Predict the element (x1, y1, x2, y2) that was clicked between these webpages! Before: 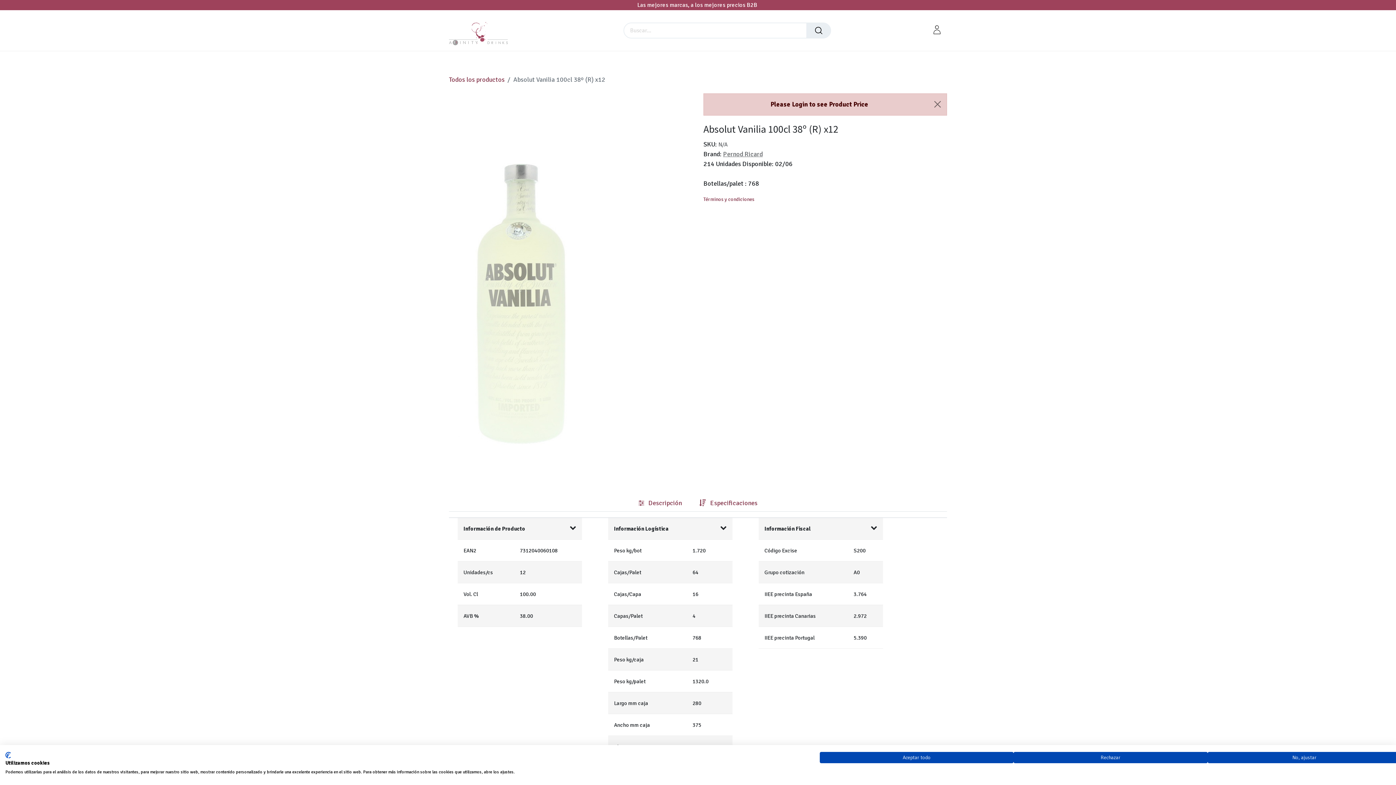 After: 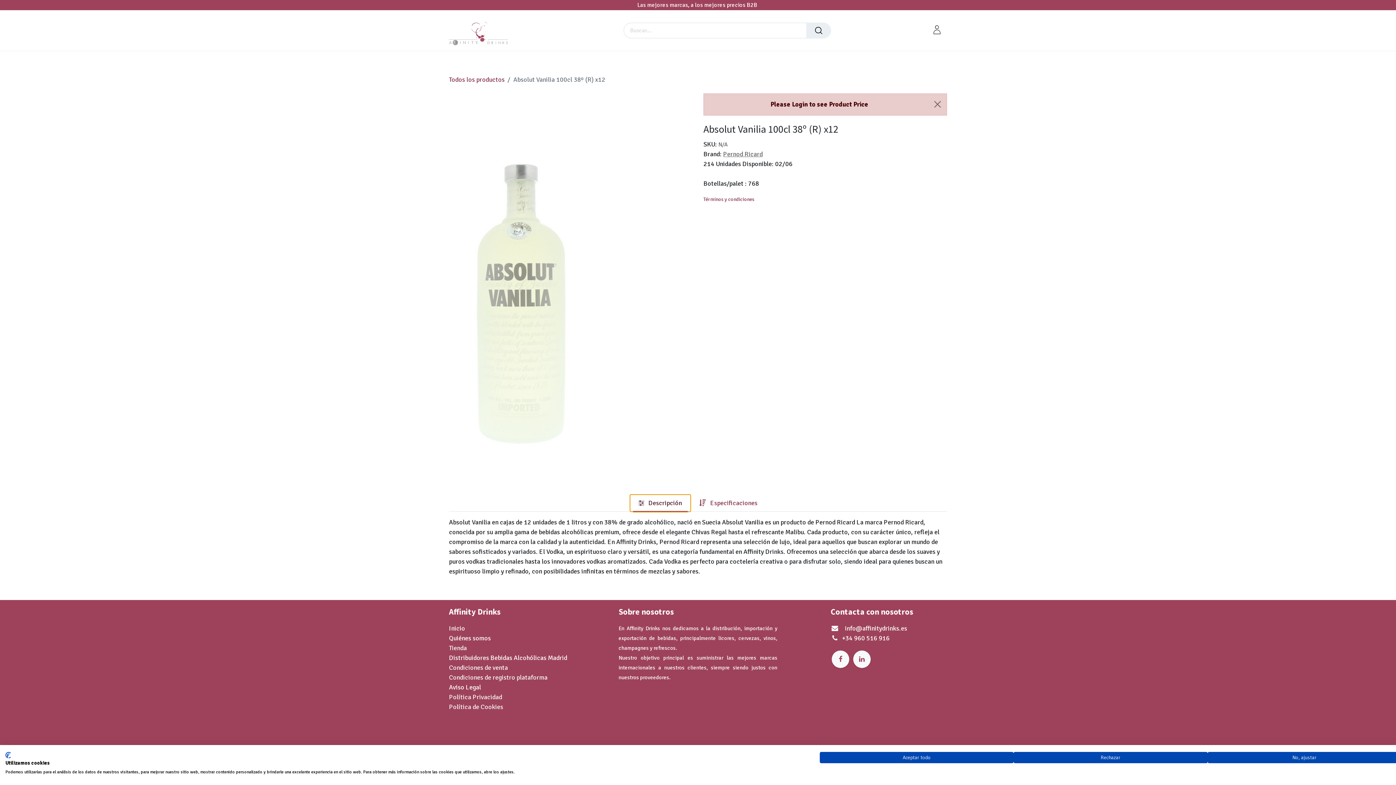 Action: label:  Descripción bbox: (632, 494, 687, 512)